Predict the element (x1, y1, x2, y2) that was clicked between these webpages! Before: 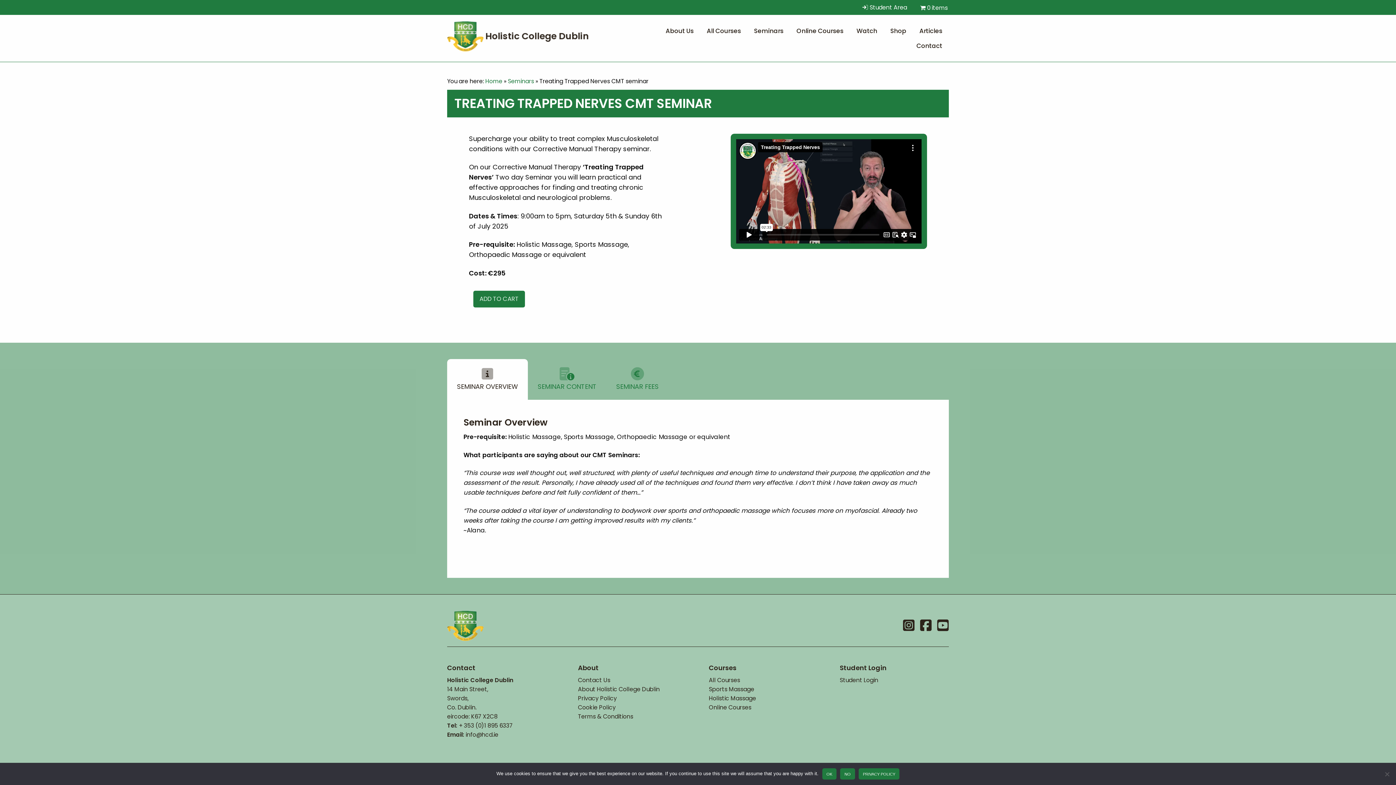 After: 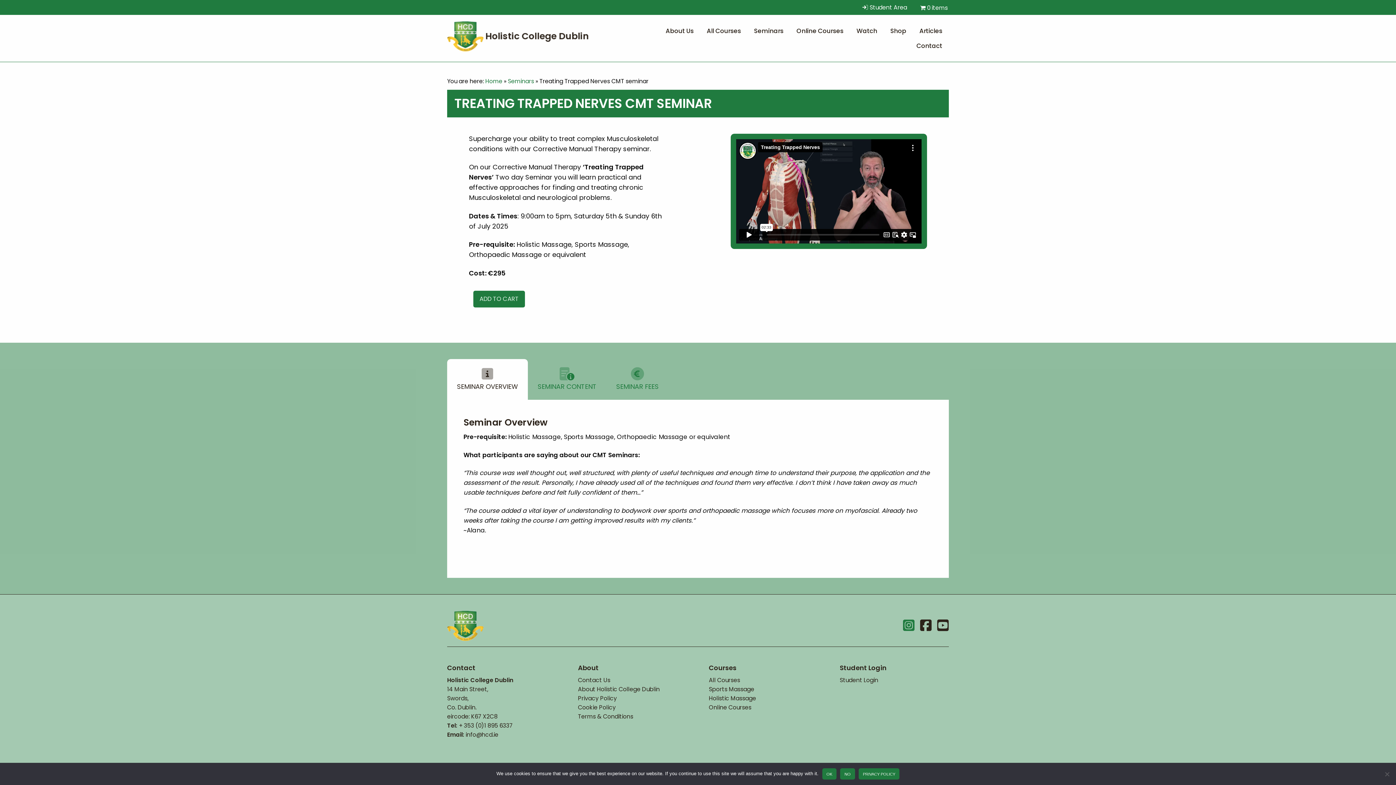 Action: bbox: (903, 623, 914, 632)